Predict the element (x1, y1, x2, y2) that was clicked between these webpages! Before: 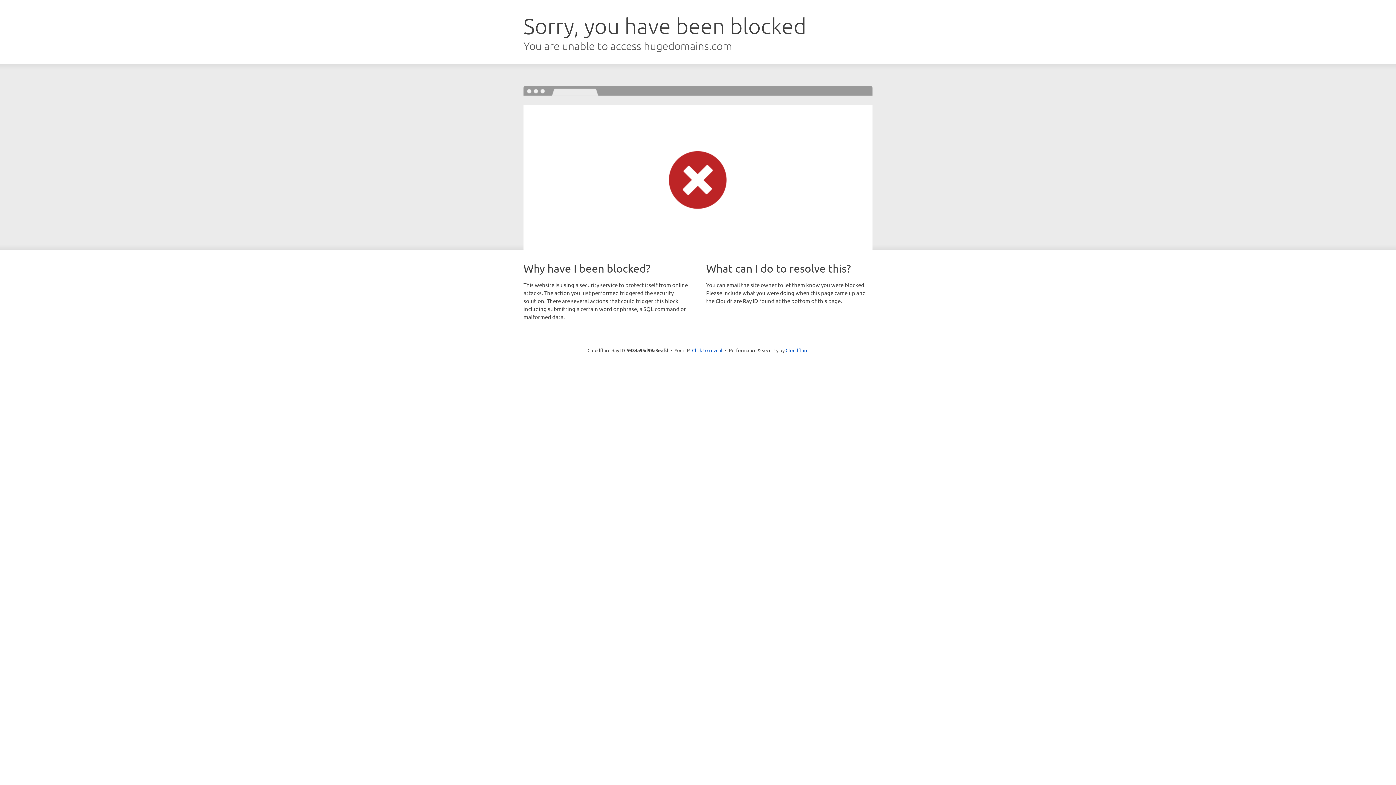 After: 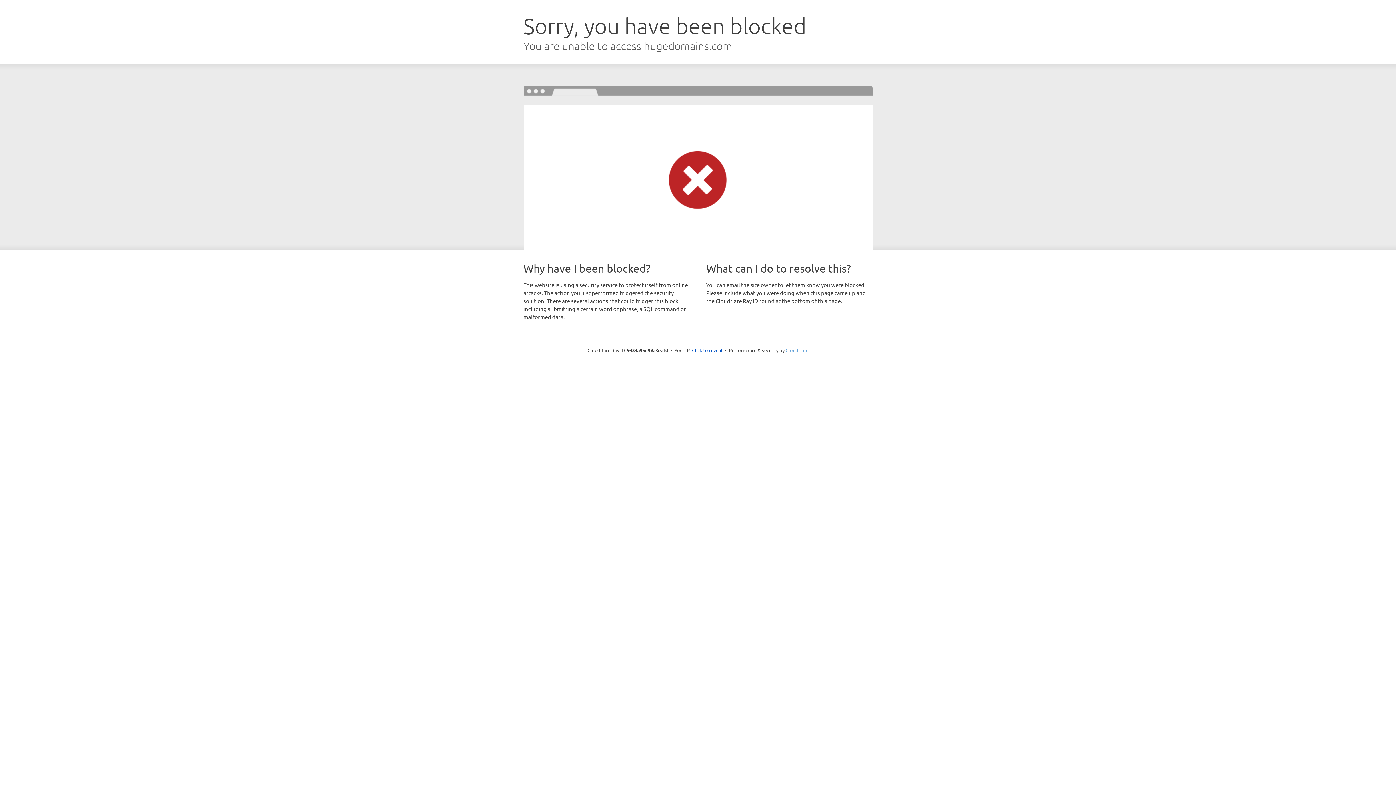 Action: bbox: (785, 347, 808, 353) label: Cloudflare